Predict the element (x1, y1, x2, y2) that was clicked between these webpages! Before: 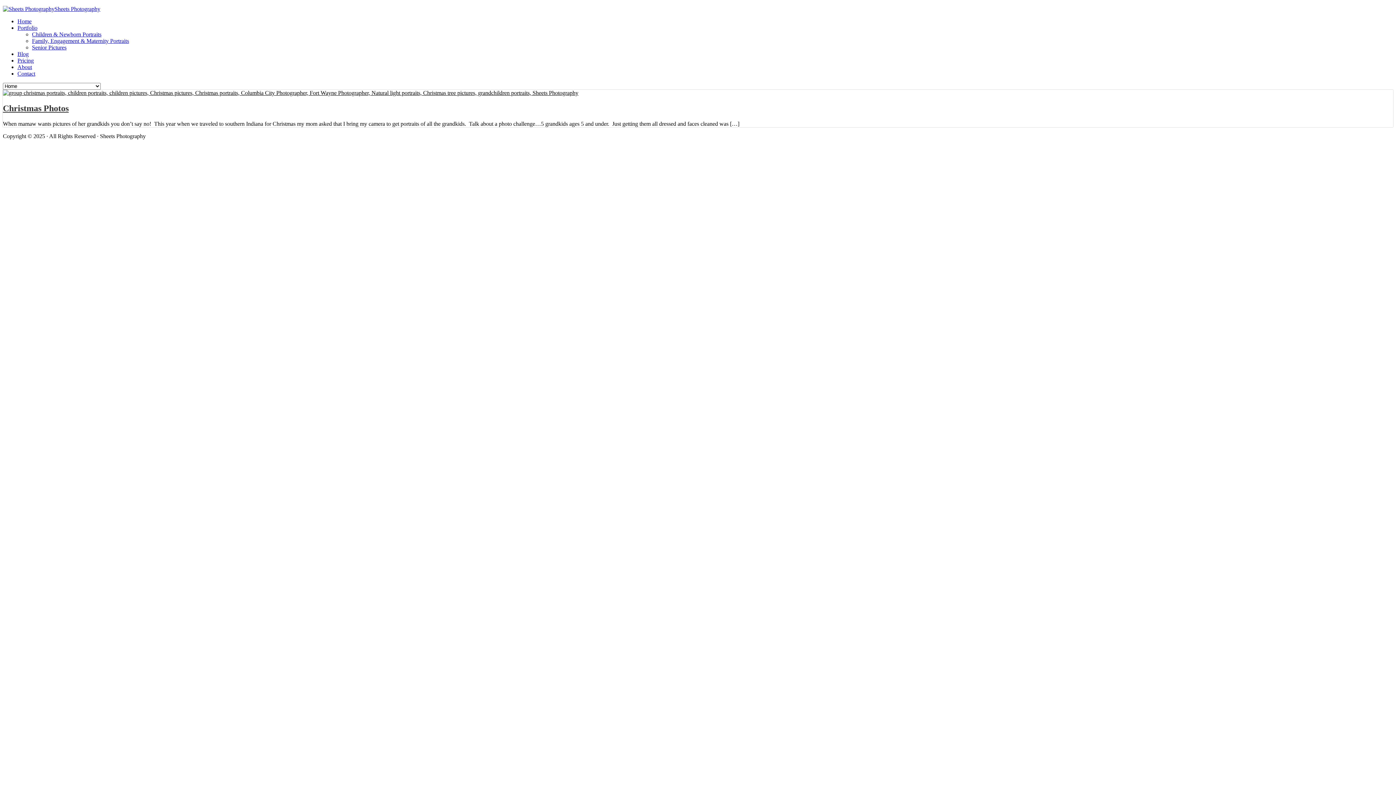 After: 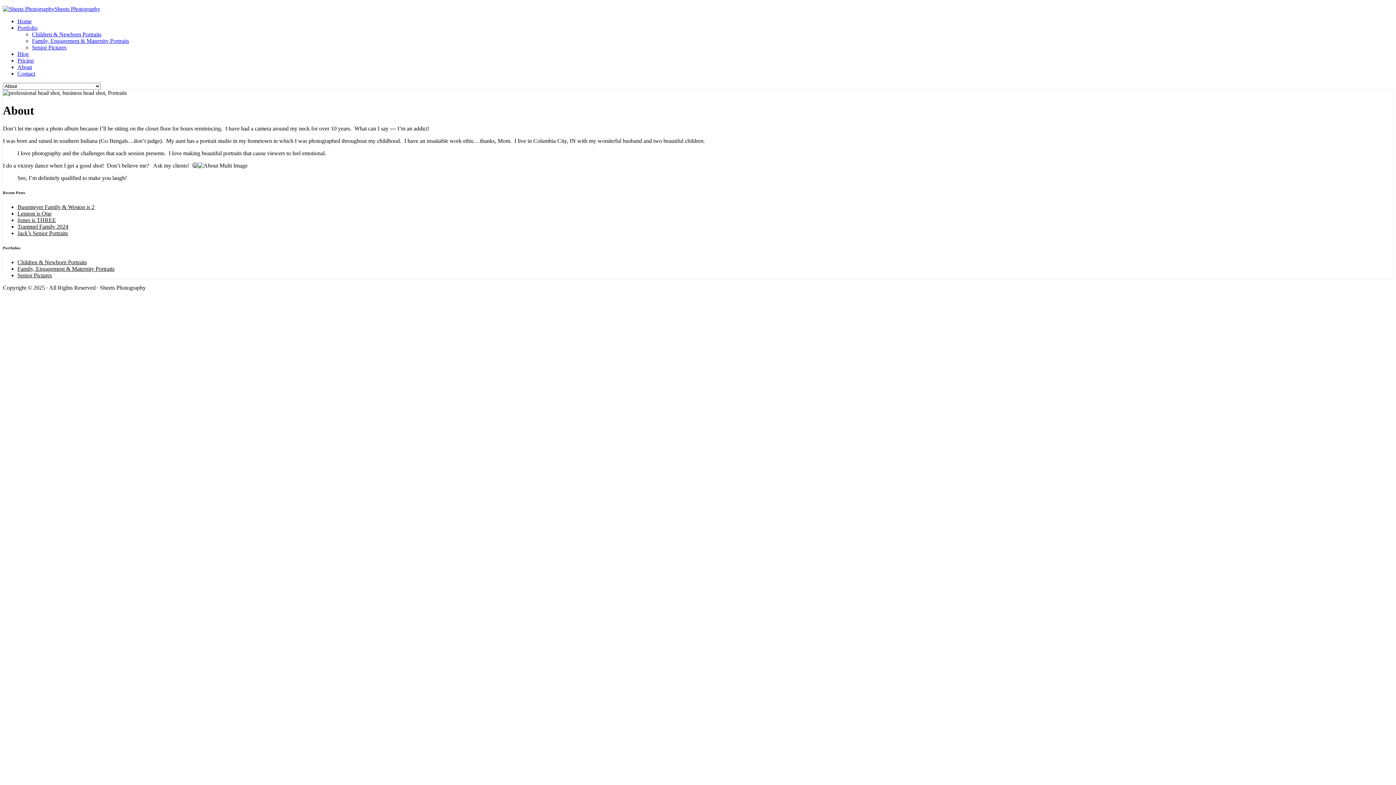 Action: bbox: (17, 64, 32, 70) label: About